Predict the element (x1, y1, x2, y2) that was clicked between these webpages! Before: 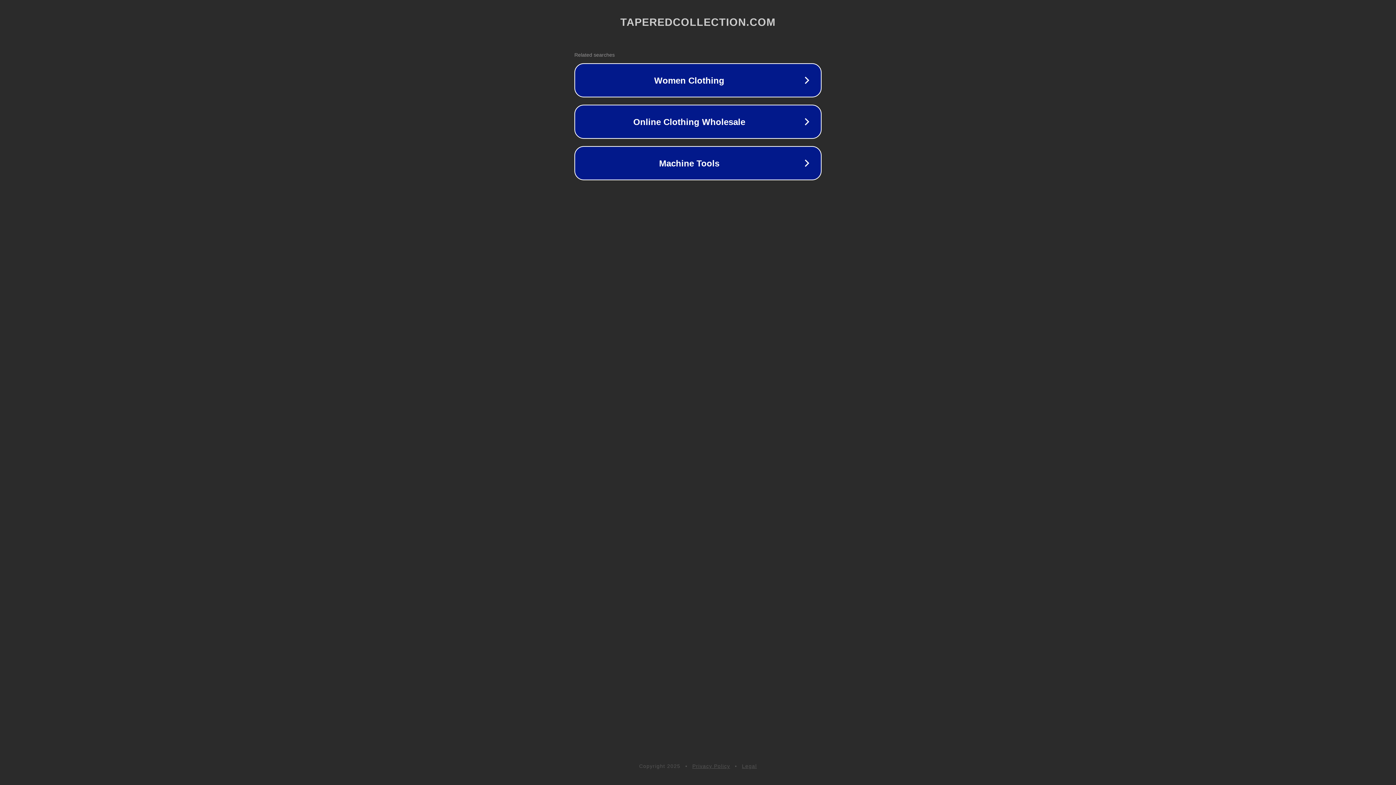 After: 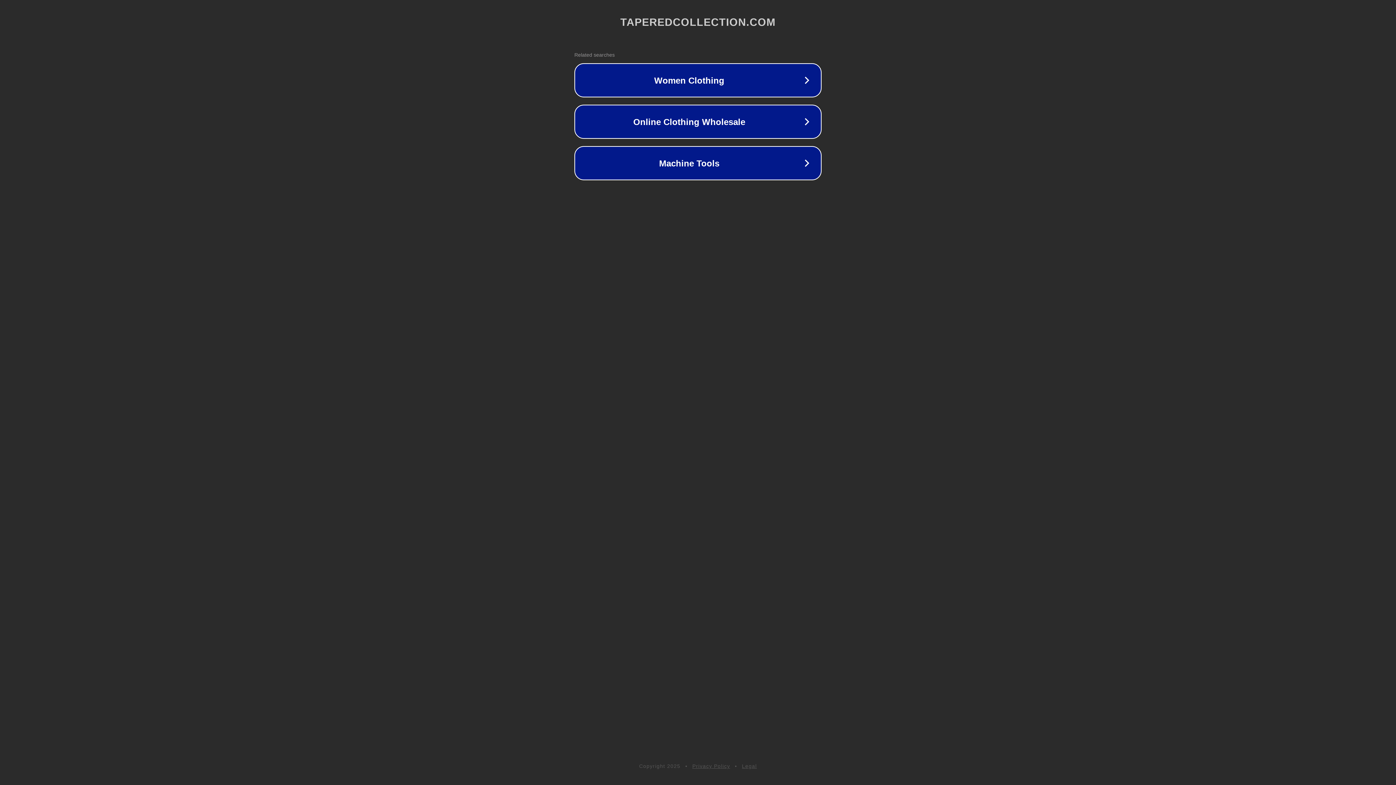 Action: bbox: (742, 763, 757, 769) label: Legal